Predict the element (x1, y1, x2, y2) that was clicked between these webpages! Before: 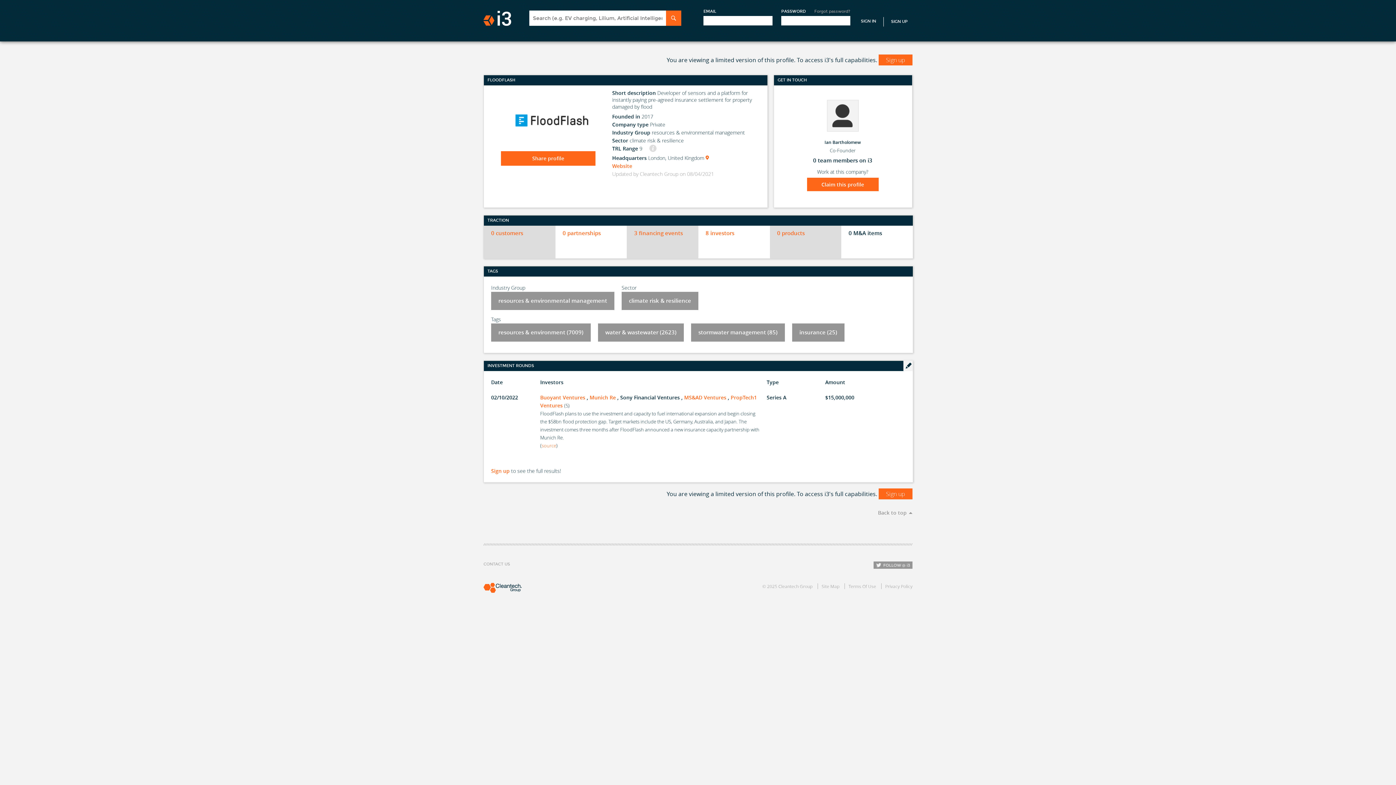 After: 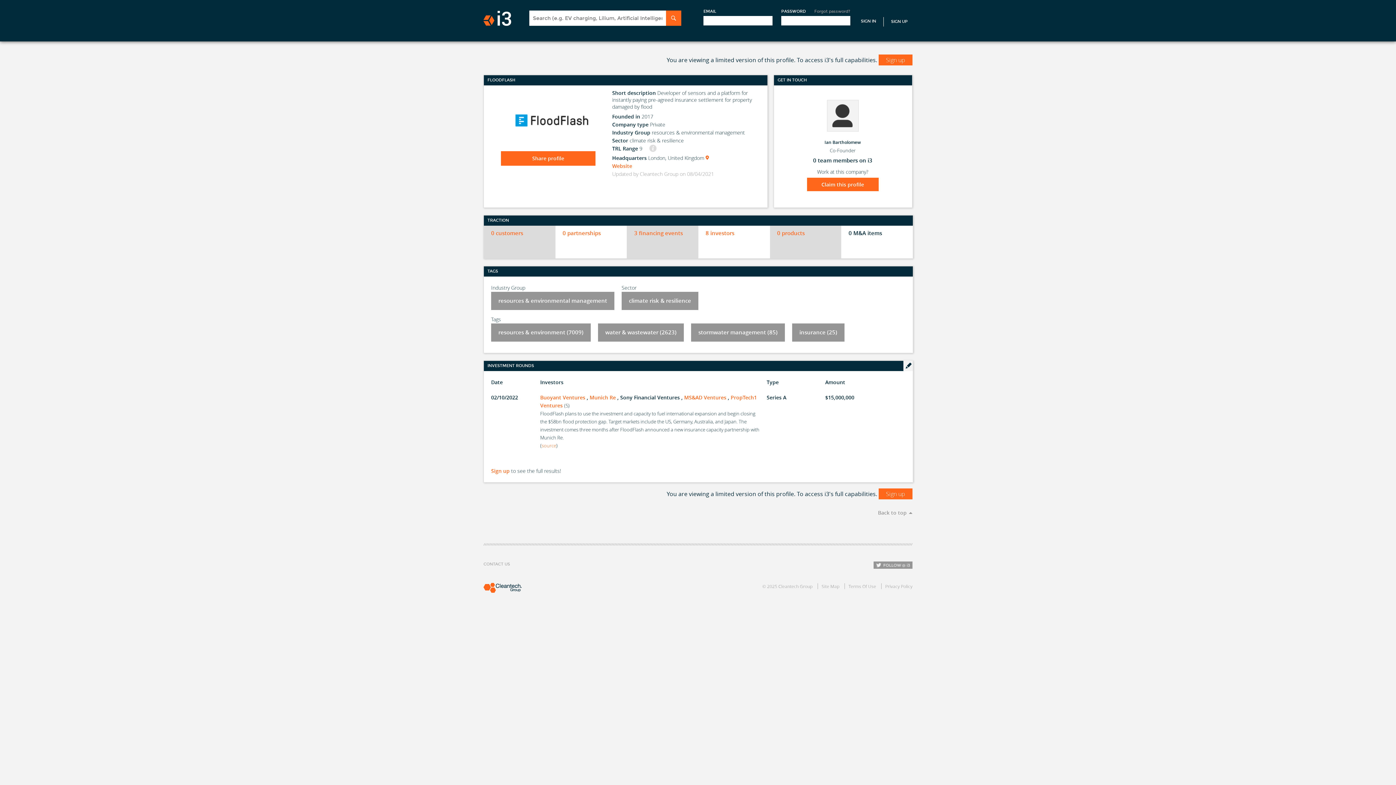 Action: bbox: (777, 229, 804, 237) label: 0 products